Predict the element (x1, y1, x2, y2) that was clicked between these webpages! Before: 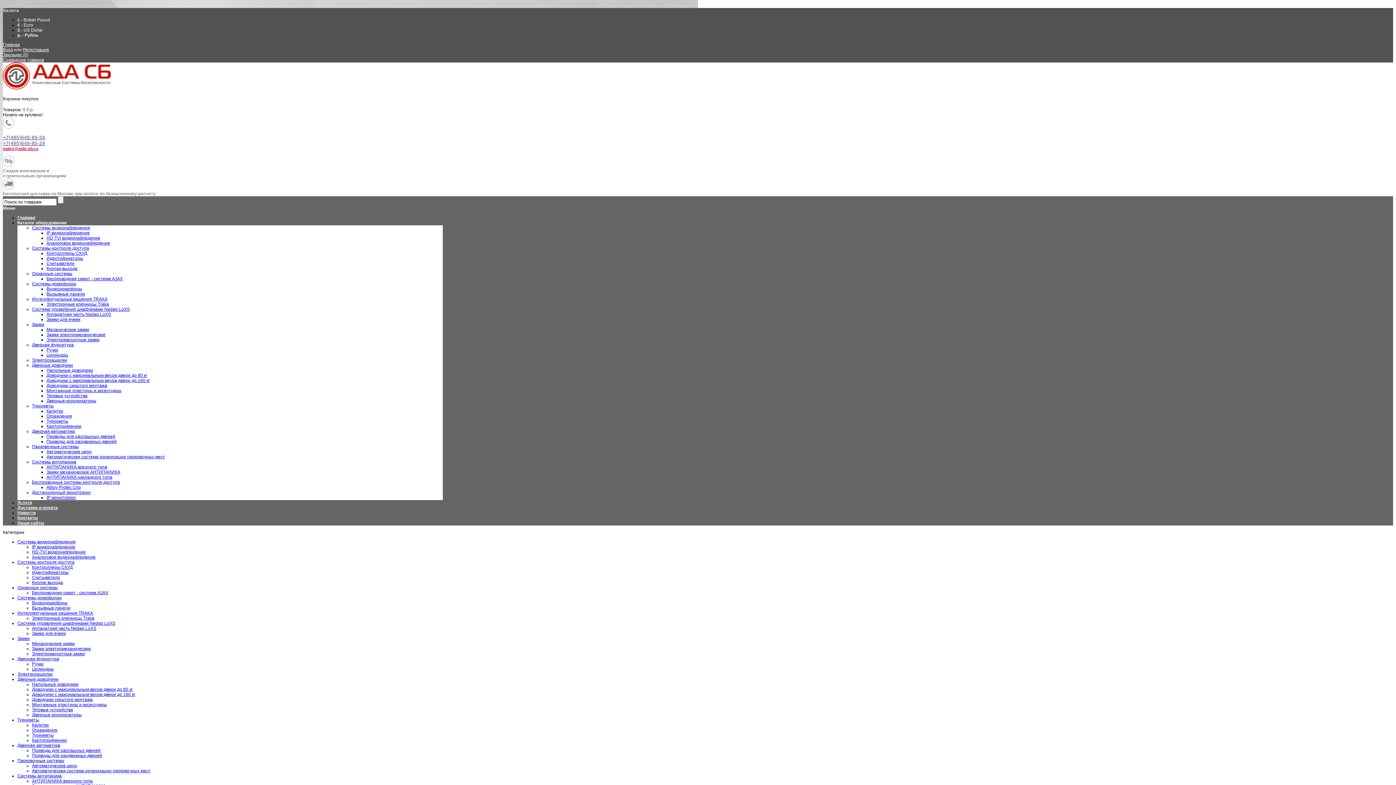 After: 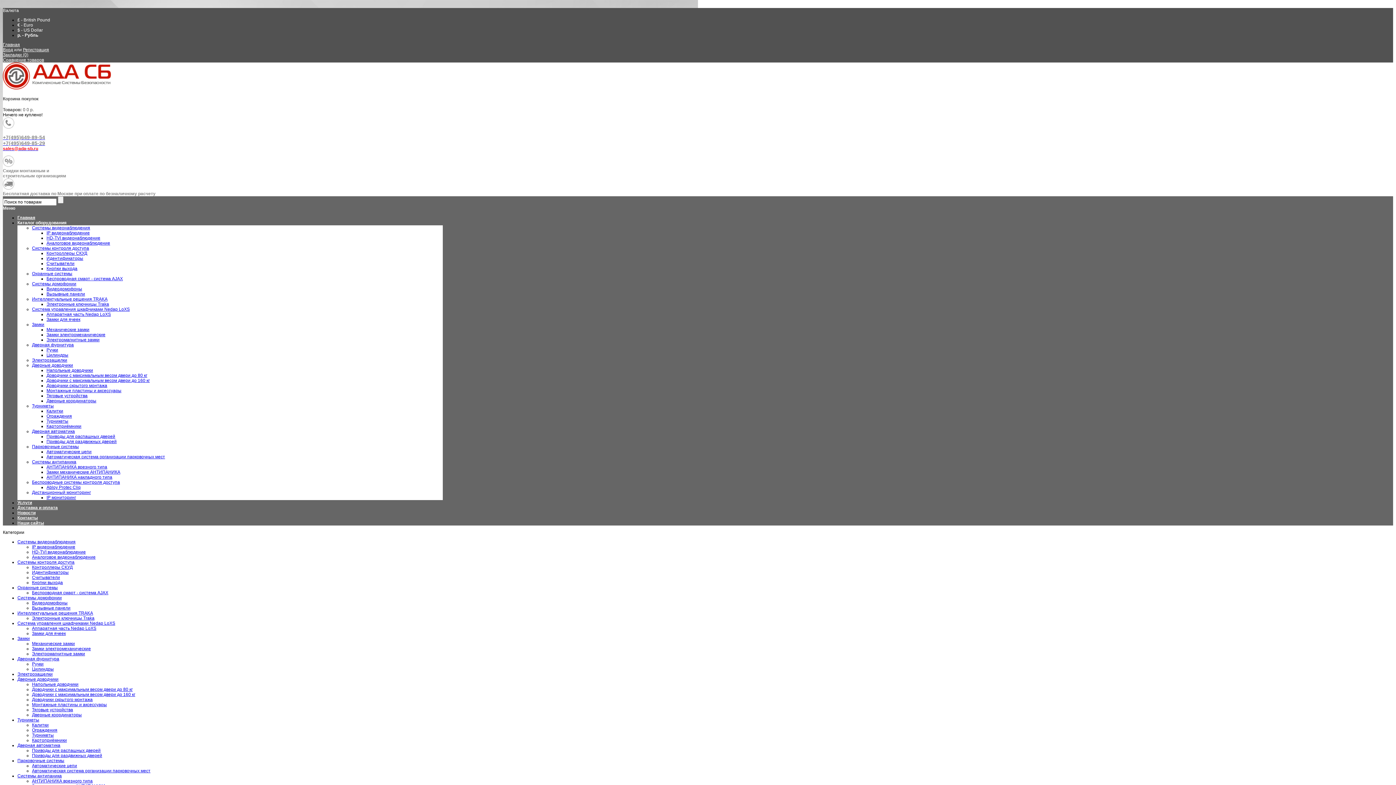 Action: bbox: (46, 276, 122, 281) label: Беспроводная смарт - система AJAX